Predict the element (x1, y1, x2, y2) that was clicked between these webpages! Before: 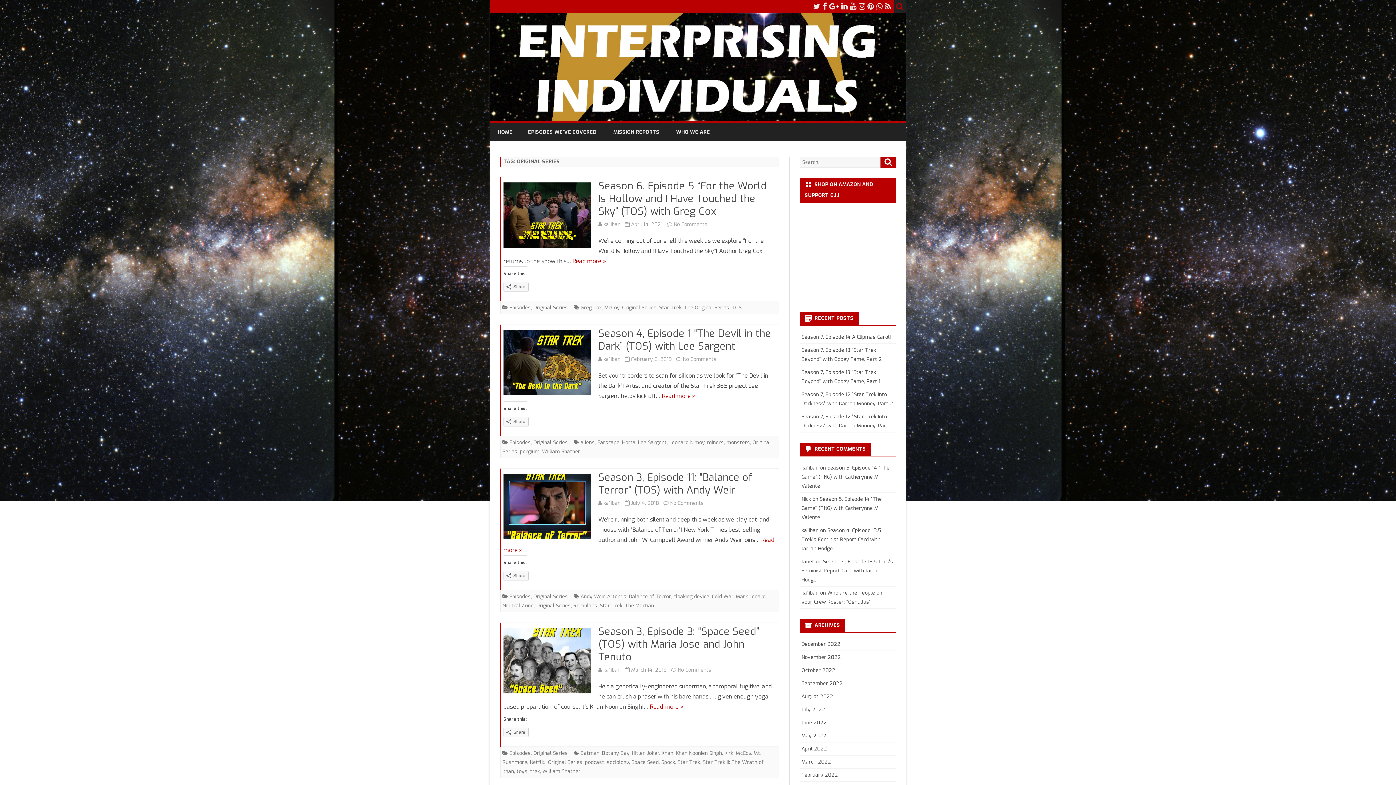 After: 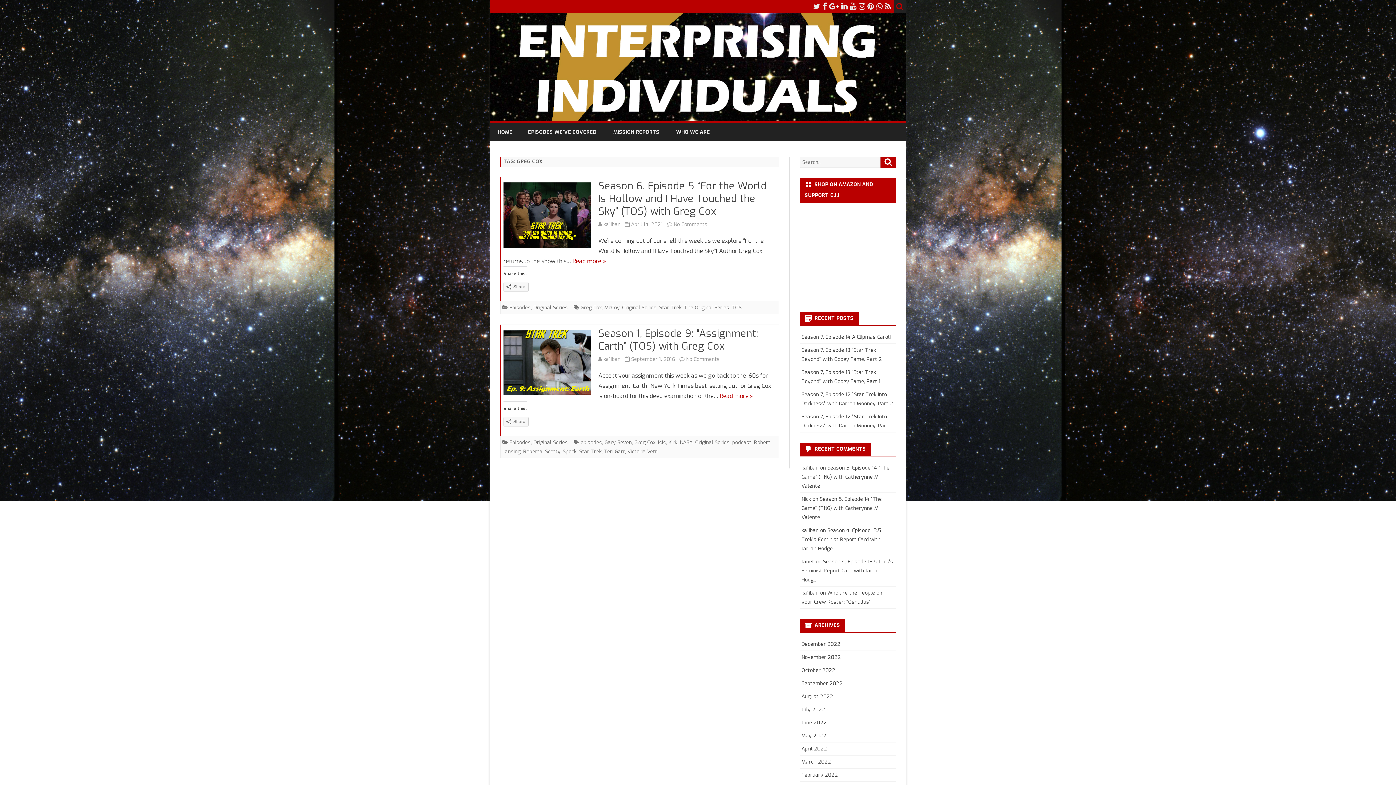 Action: bbox: (580, 304, 601, 311) label: Greg Cox